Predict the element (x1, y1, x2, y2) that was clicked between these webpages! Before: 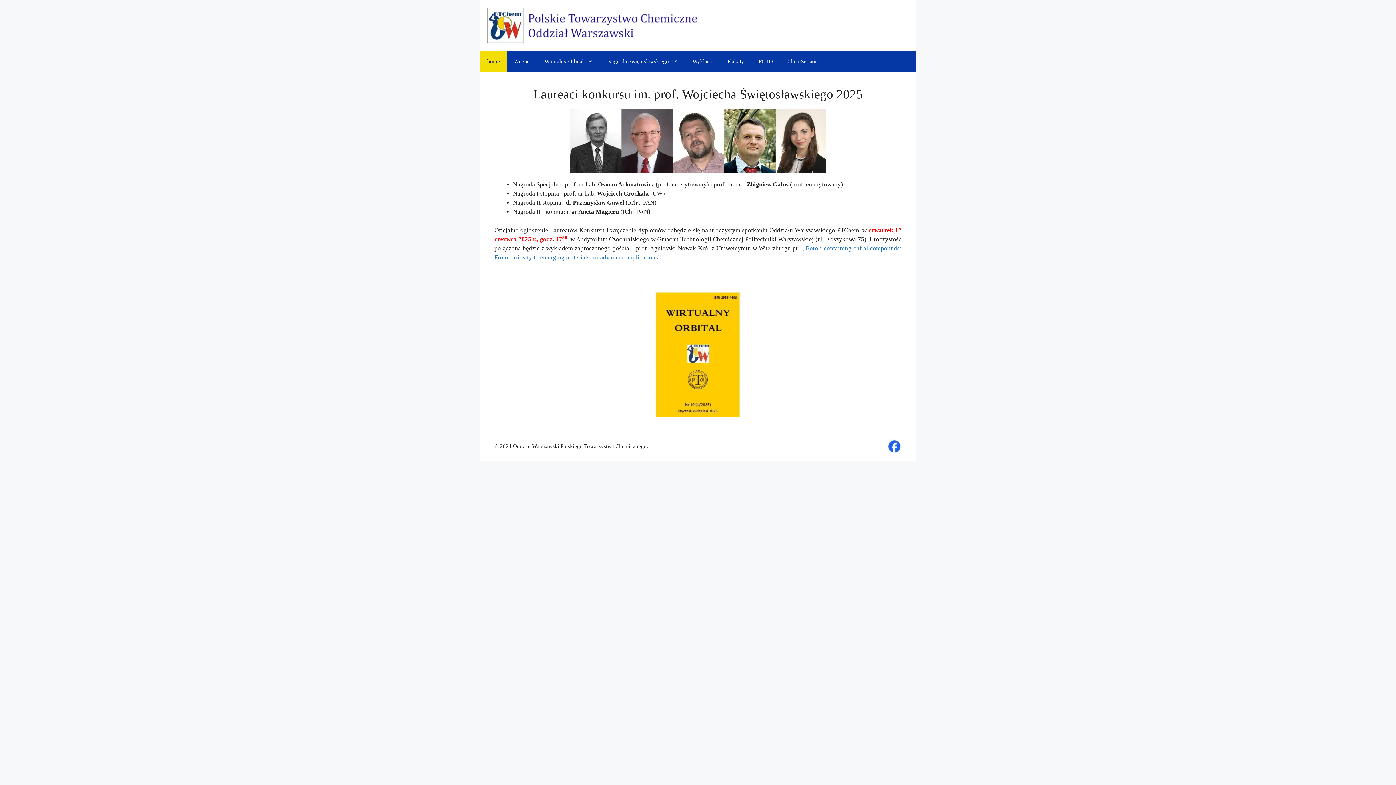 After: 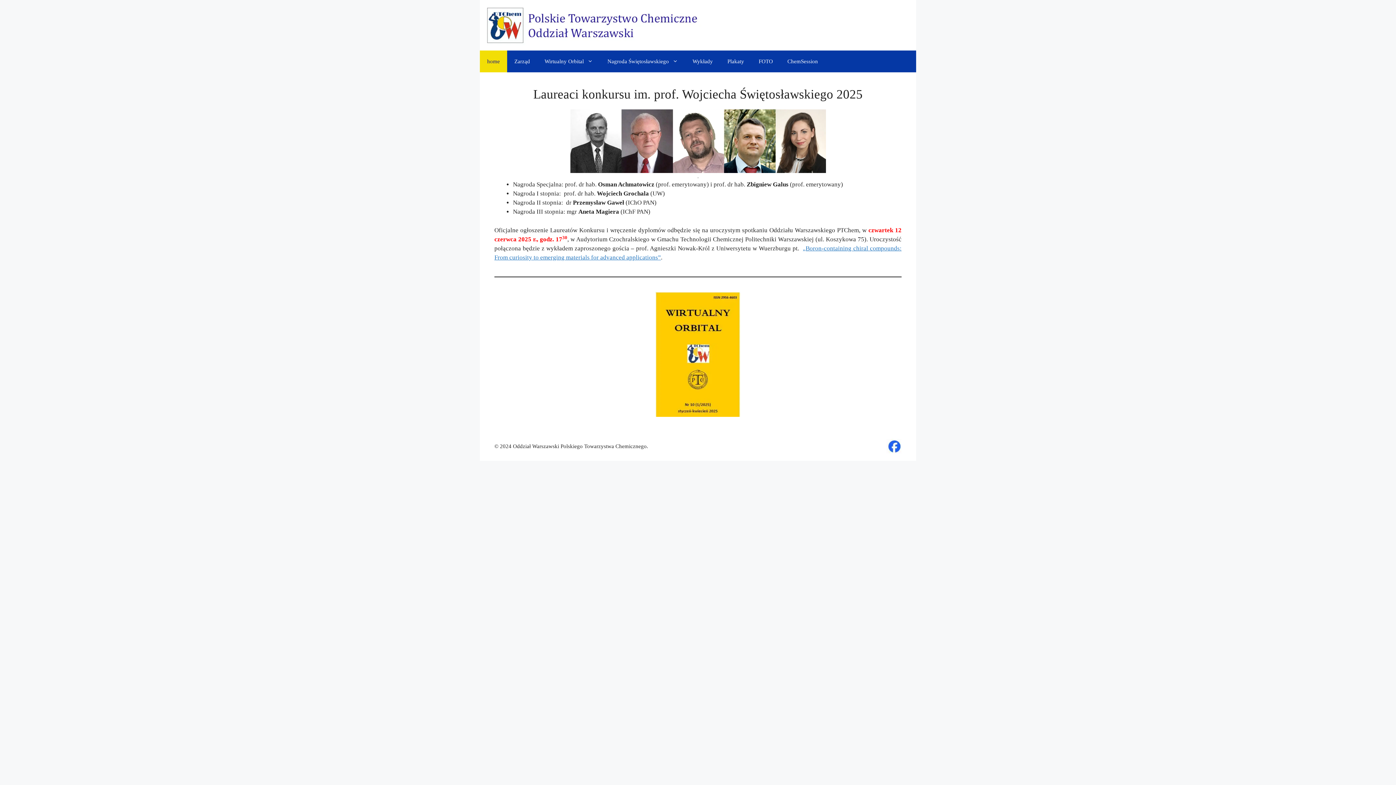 Action: bbox: (655, 291, 740, 417)